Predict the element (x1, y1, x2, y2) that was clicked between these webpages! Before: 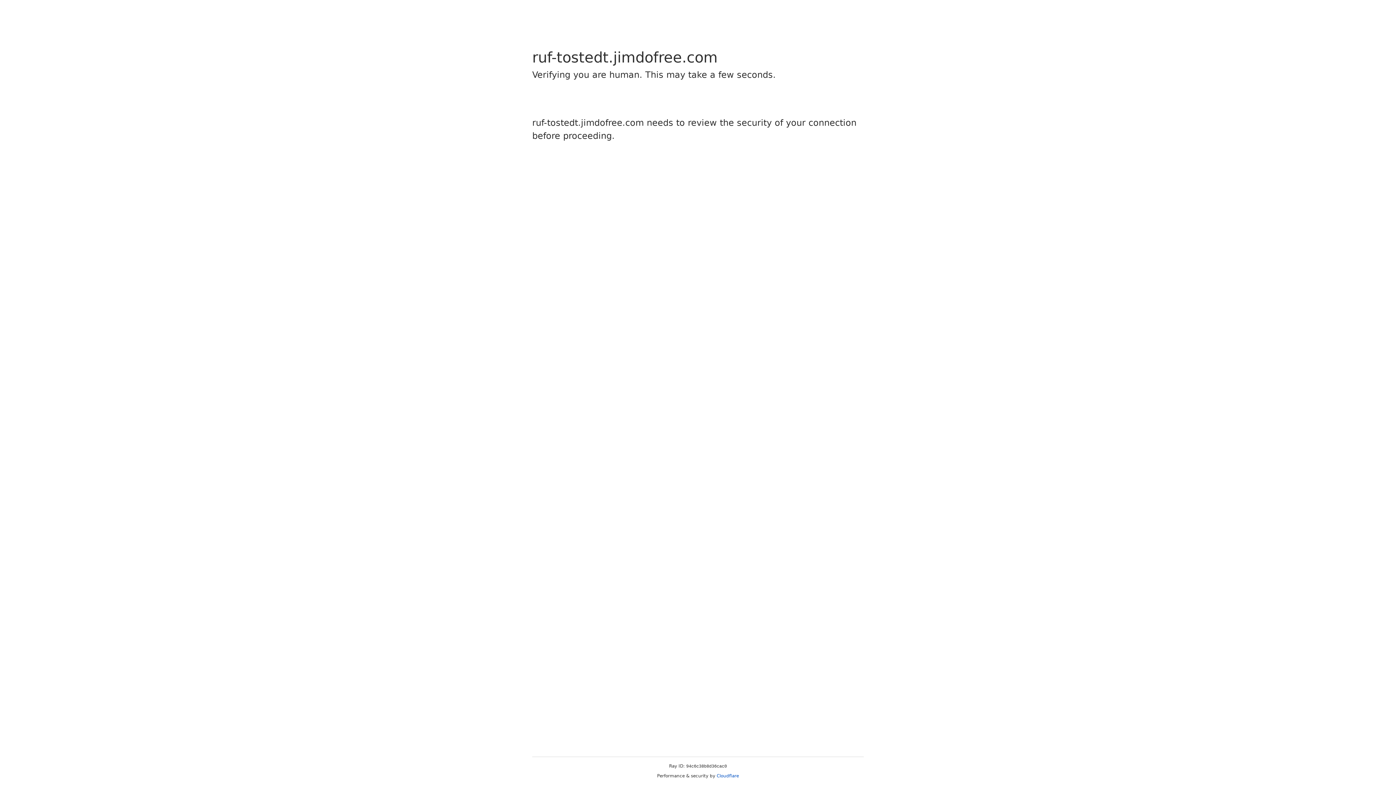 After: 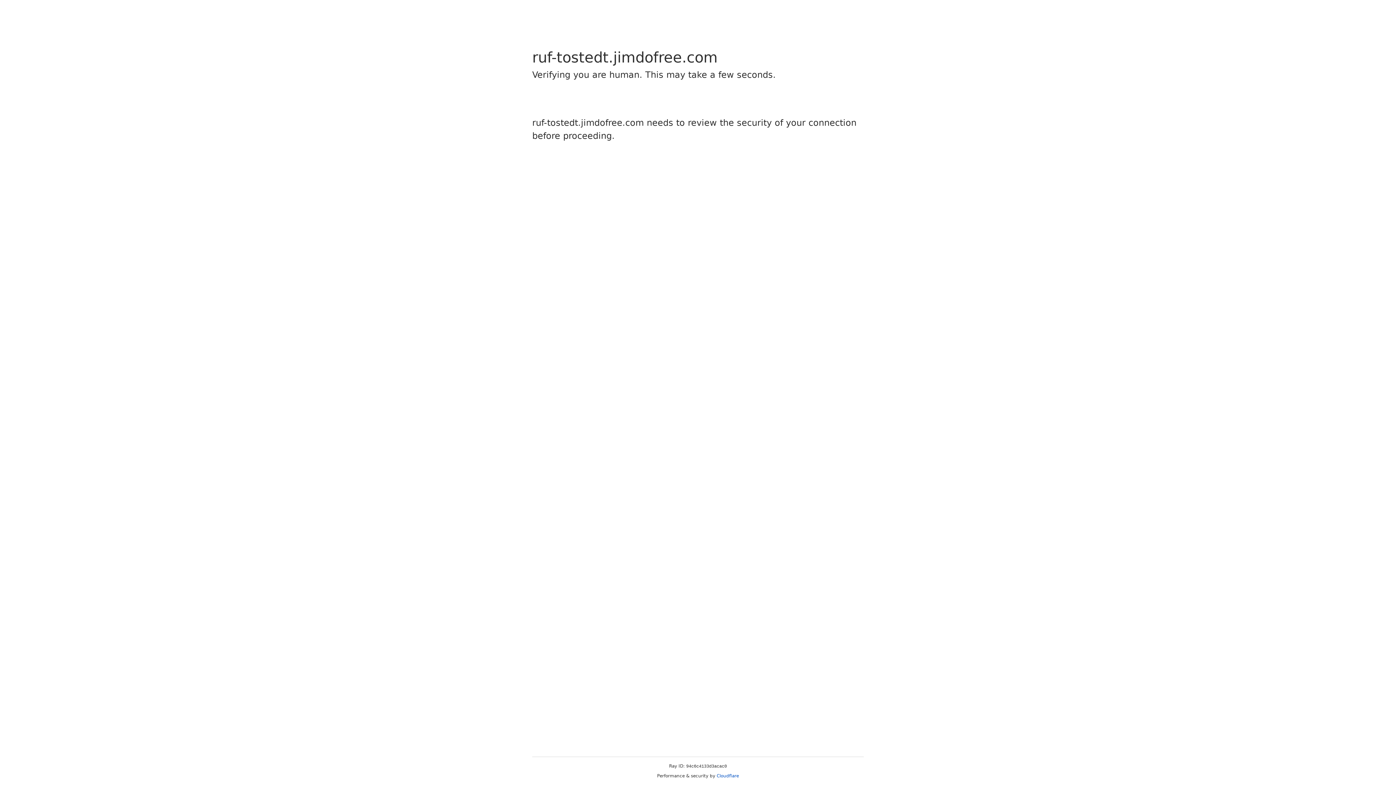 Action: bbox: (716, 773, 739, 778) label: Cloudflare